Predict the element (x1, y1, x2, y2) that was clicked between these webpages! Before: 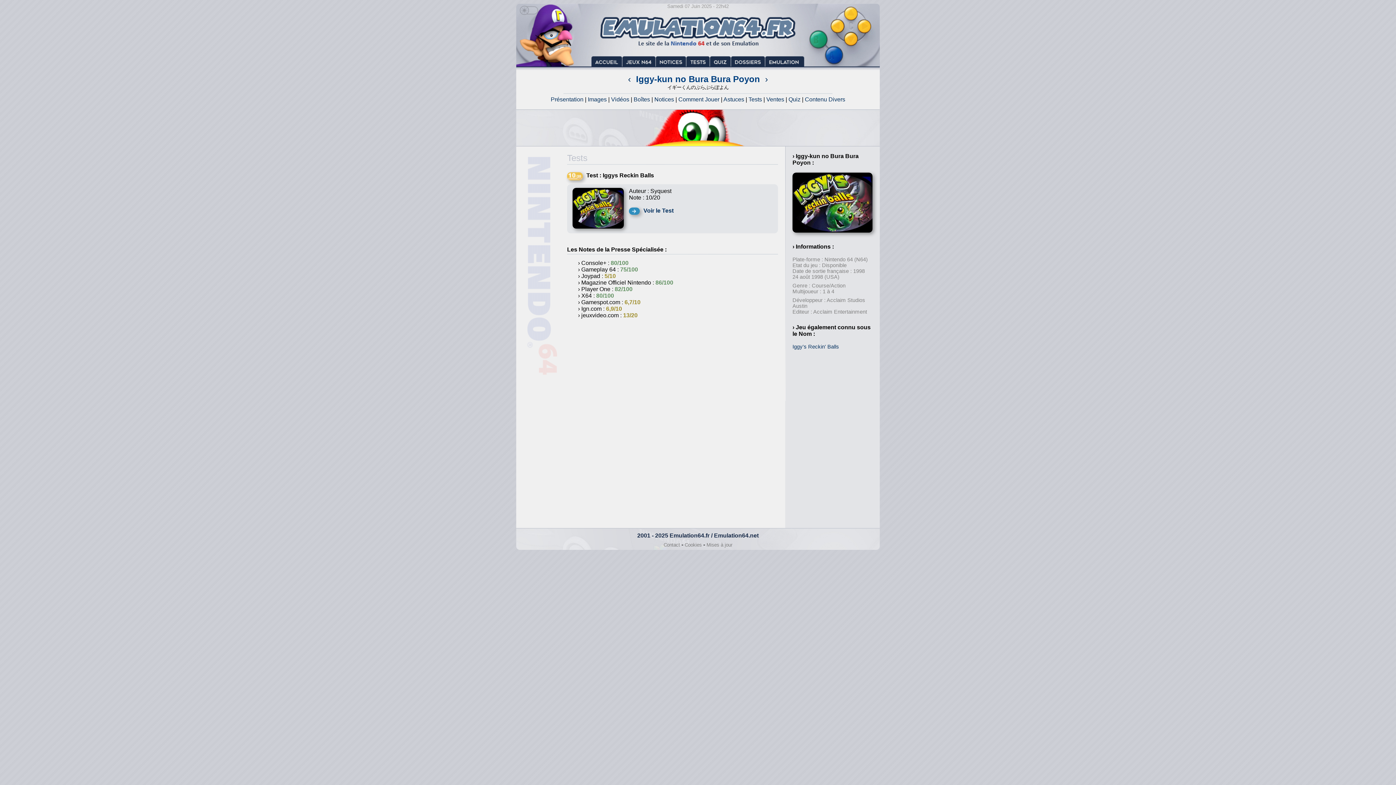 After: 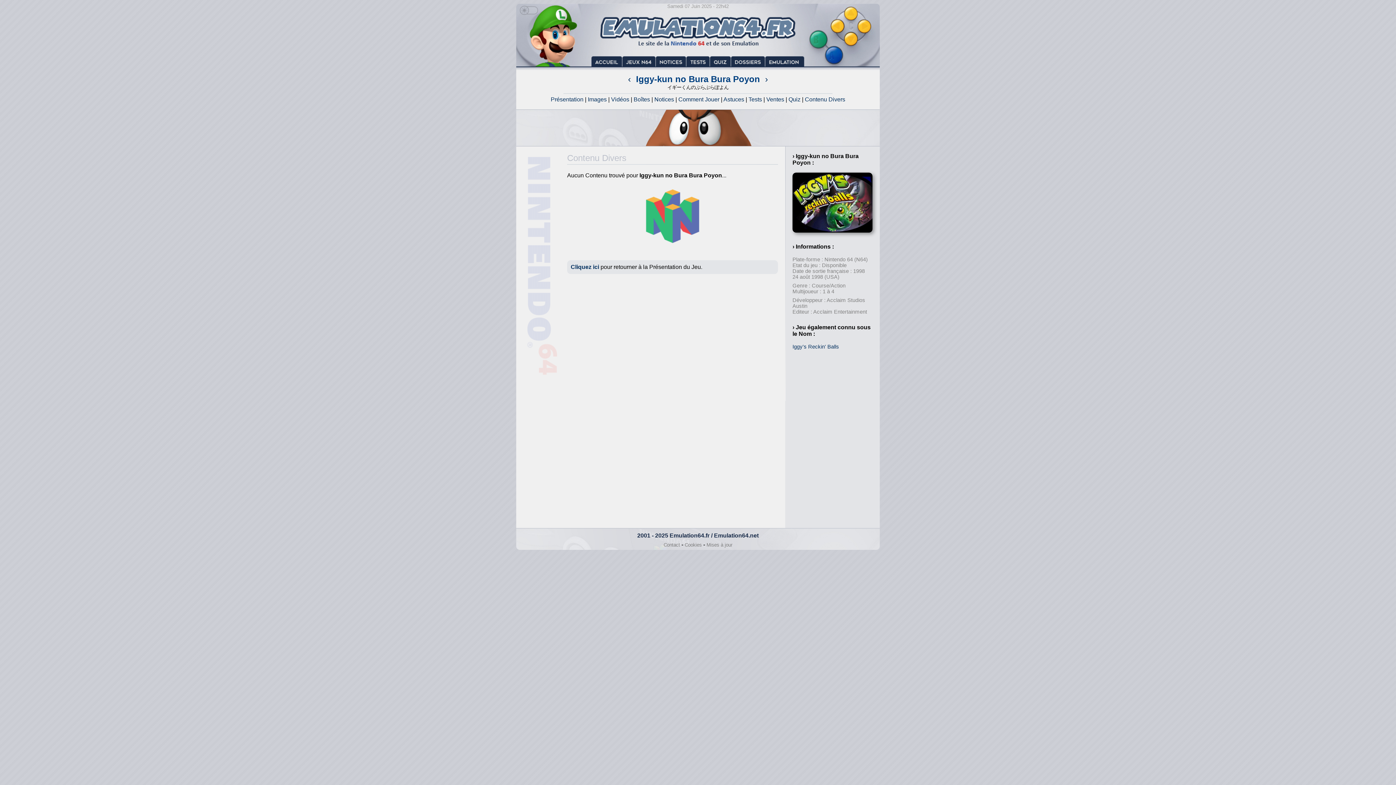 Action: bbox: (805, 96, 845, 102) label: Contenu Divers